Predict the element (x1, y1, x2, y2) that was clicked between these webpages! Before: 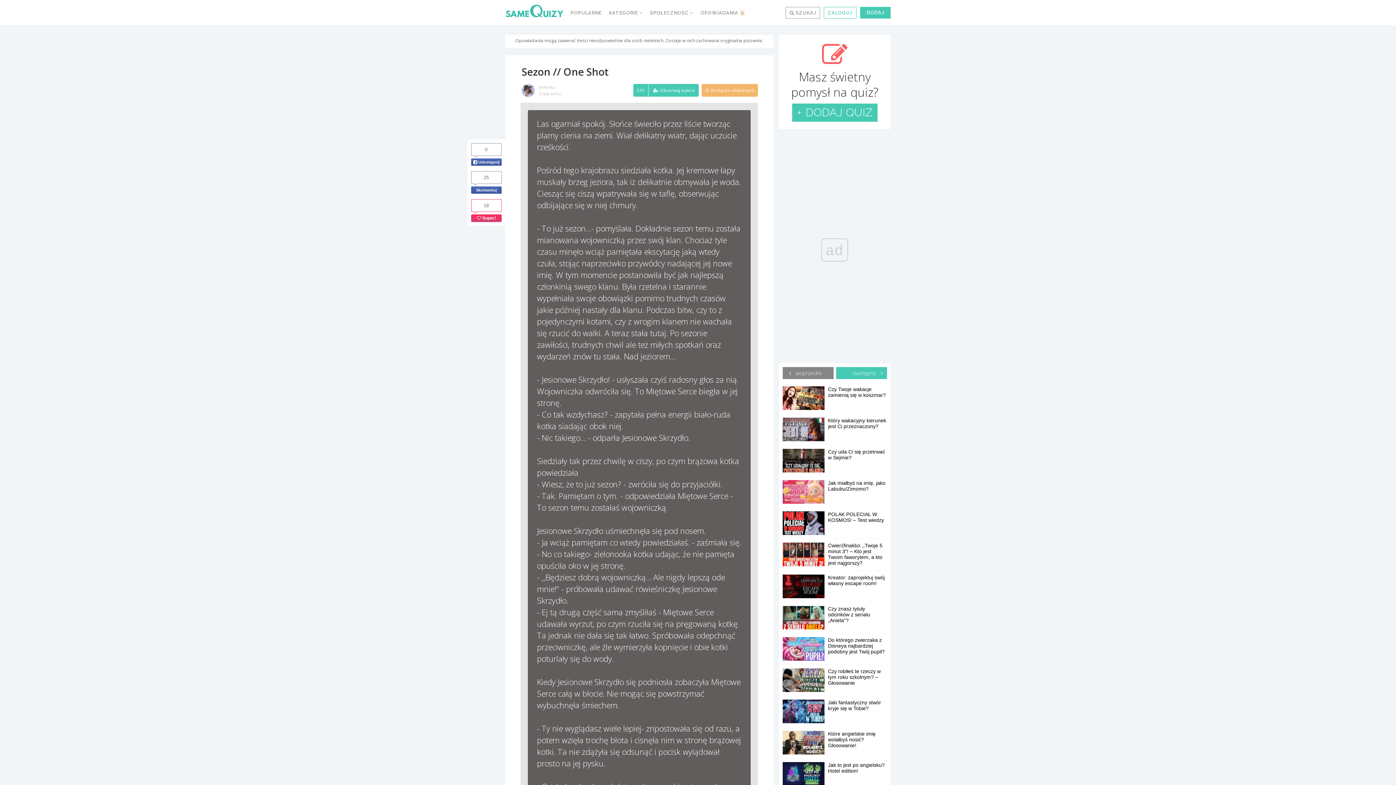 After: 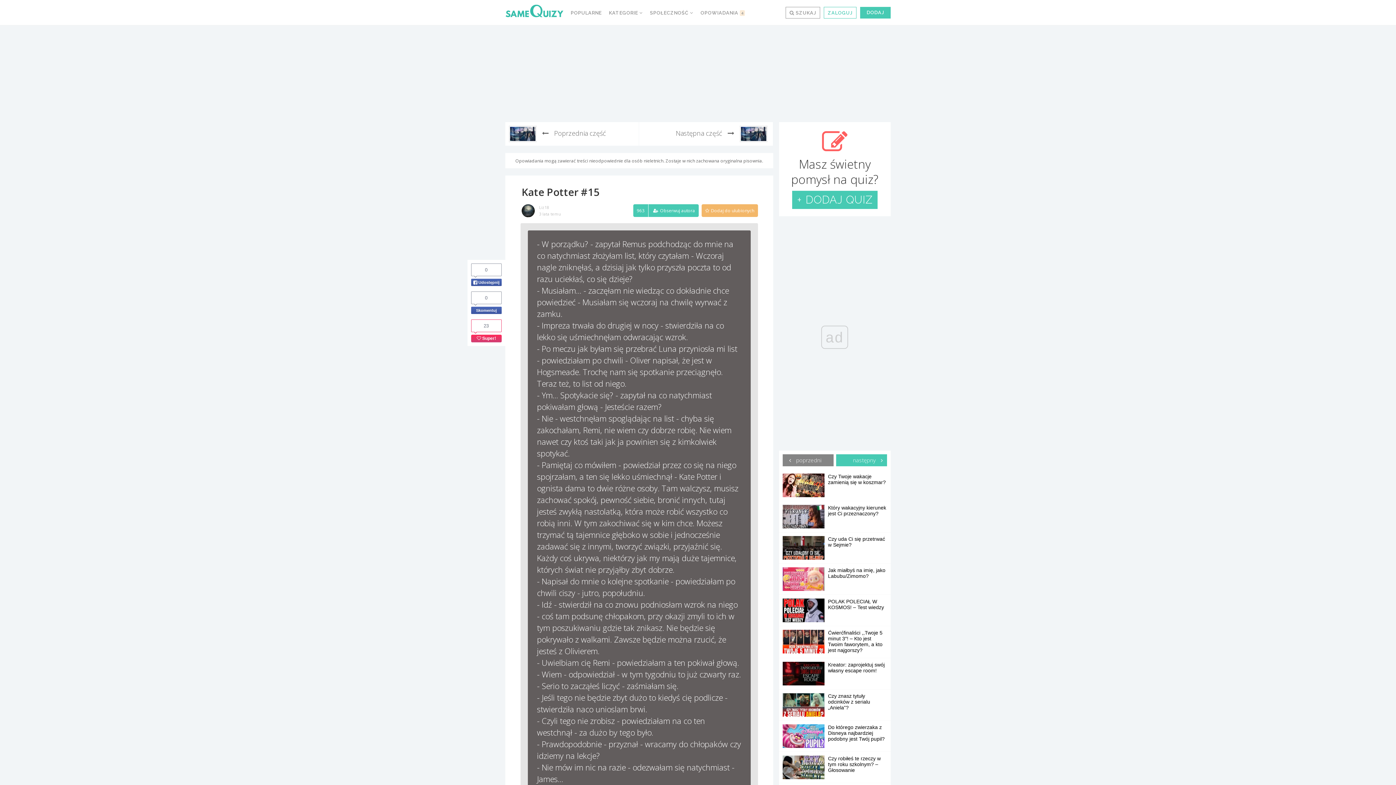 Action: label:  poprzedni bbox: (782, 367, 833, 379)